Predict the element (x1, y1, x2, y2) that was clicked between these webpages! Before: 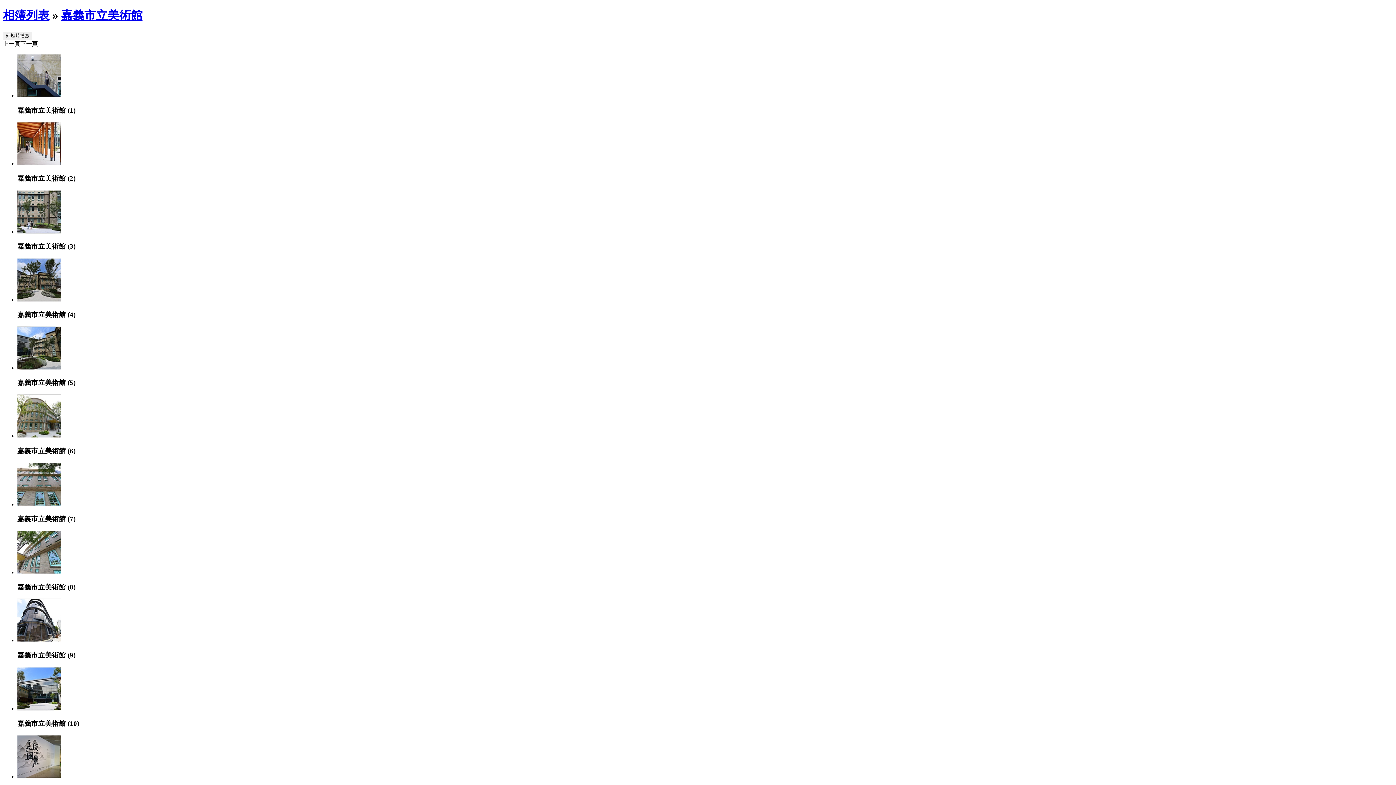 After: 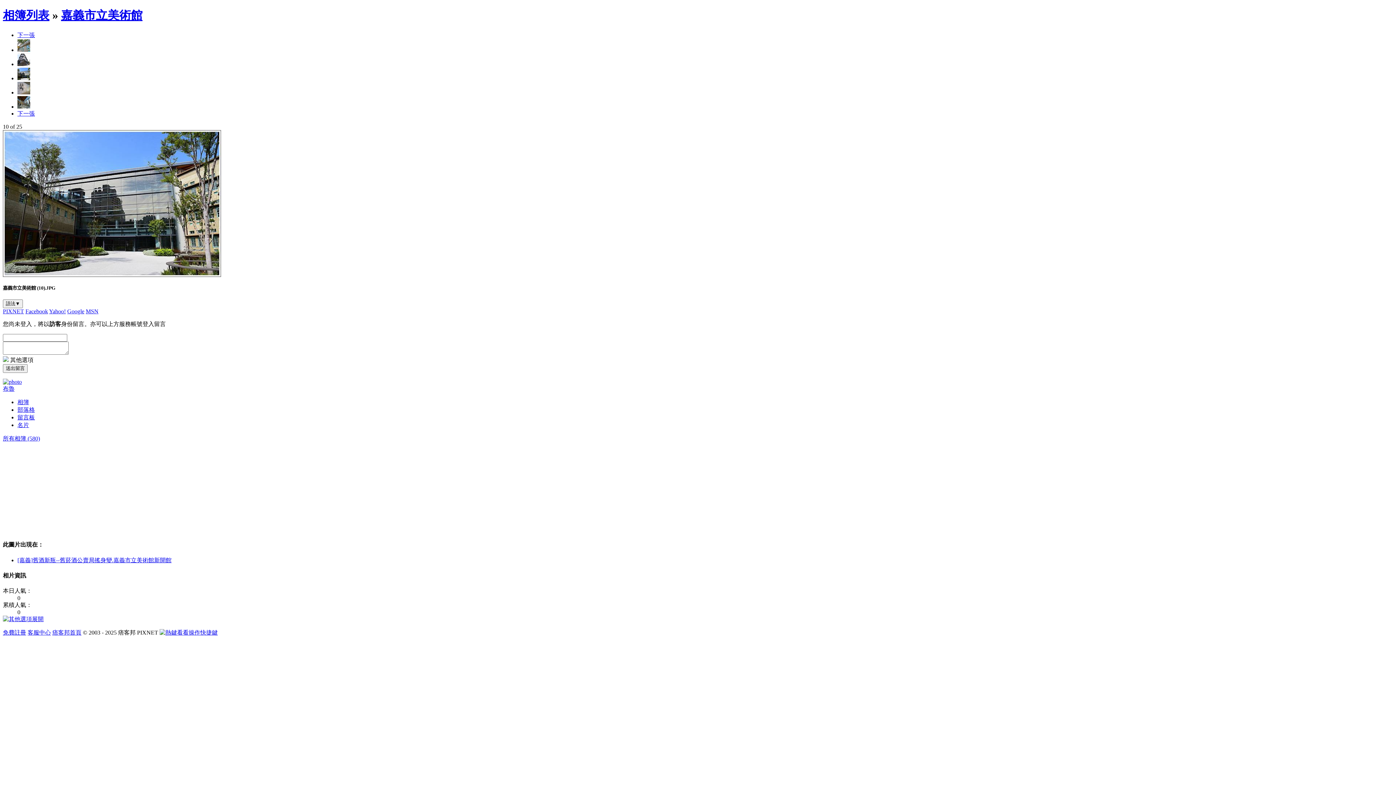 Action: bbox: (17, 705, 61, 711)